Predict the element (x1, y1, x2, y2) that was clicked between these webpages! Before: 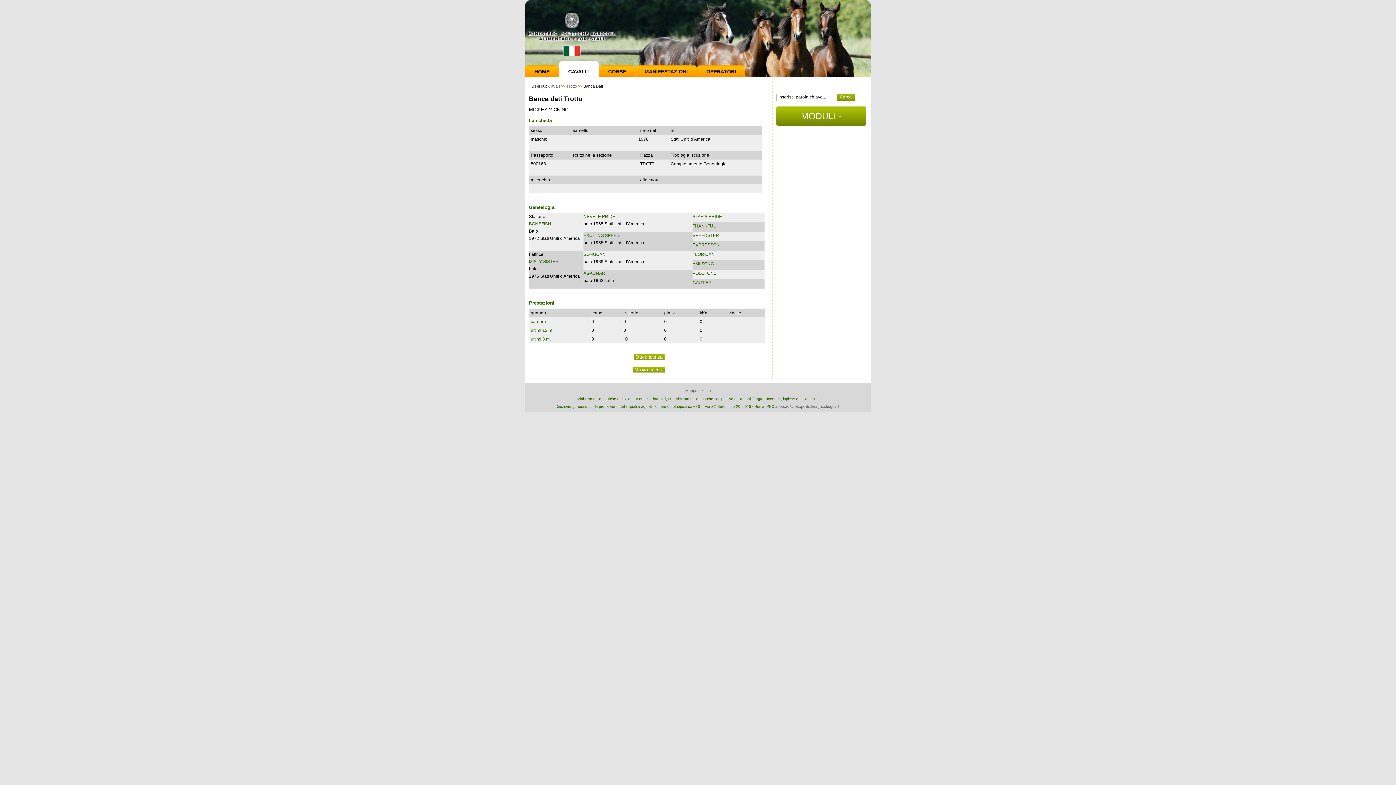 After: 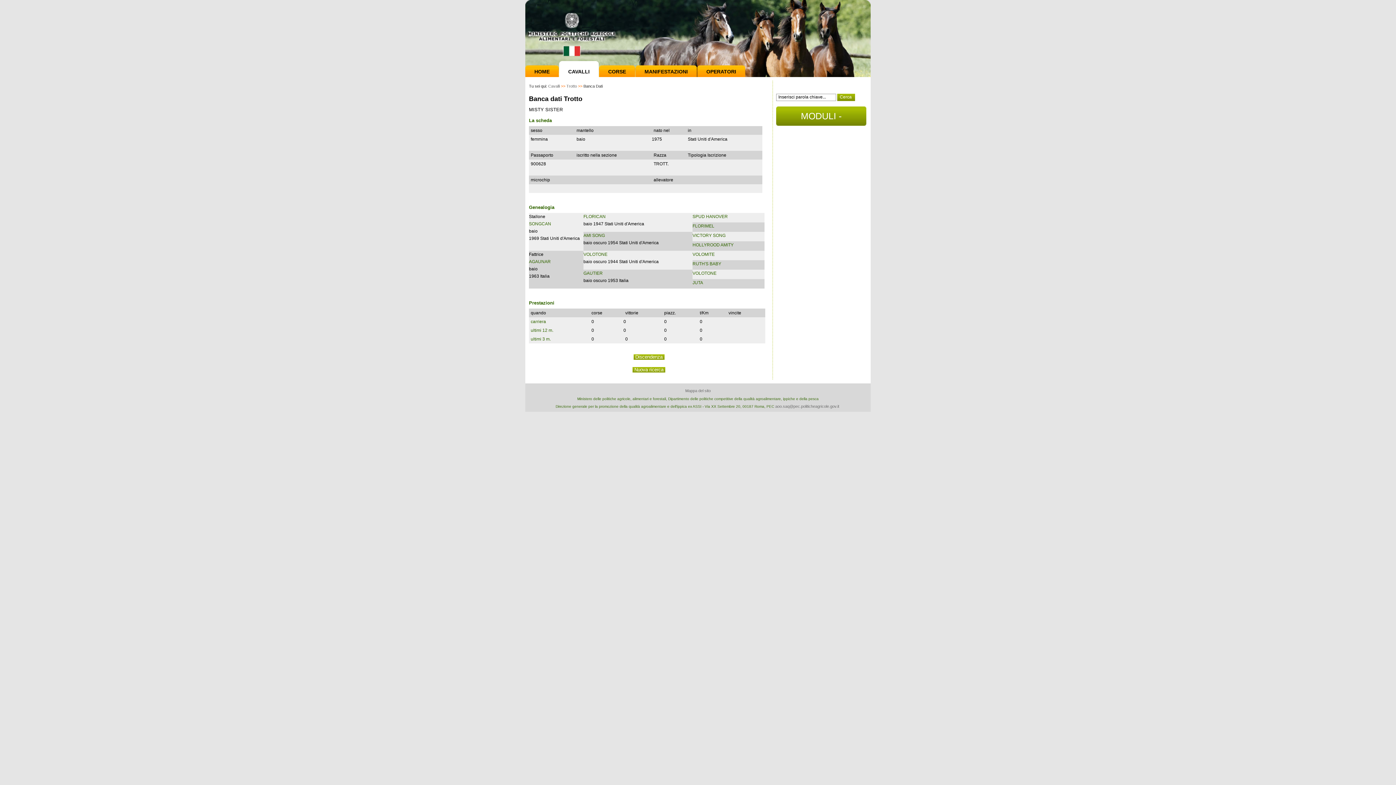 Action: label: MISTY SISTER bbox: (529, 259, 558, 264)